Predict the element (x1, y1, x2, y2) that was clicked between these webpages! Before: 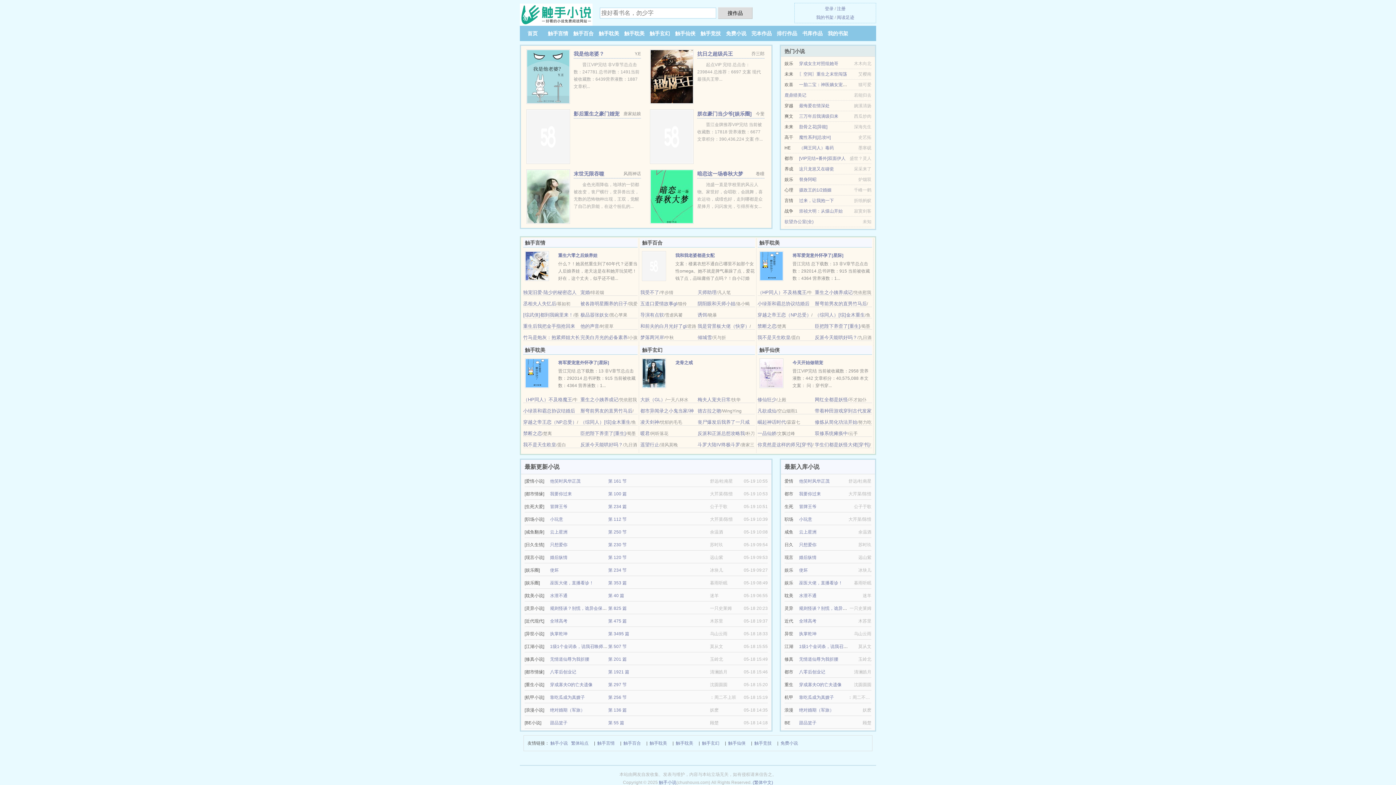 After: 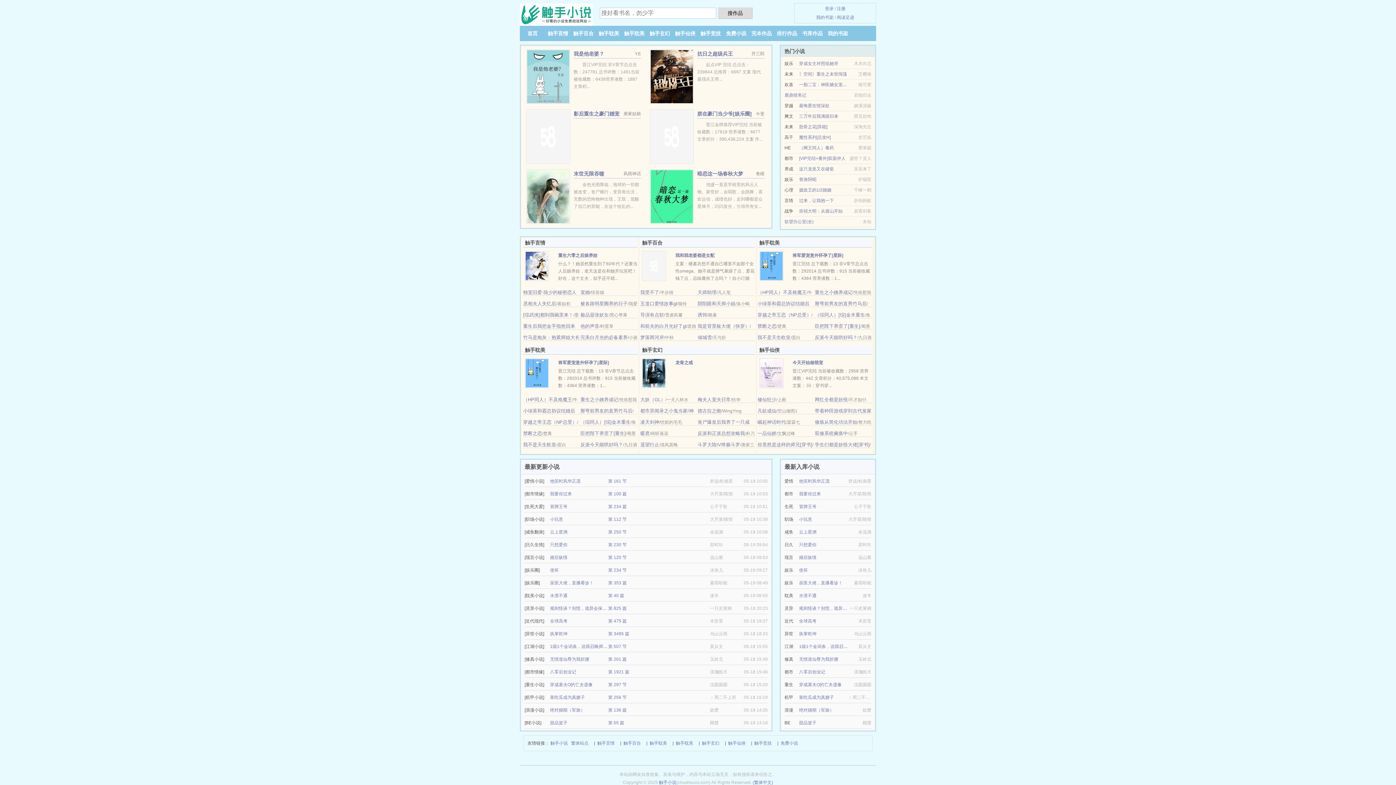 Action: label: 丞相夫人失忆后 bbox: (523, 301, 556, 306)